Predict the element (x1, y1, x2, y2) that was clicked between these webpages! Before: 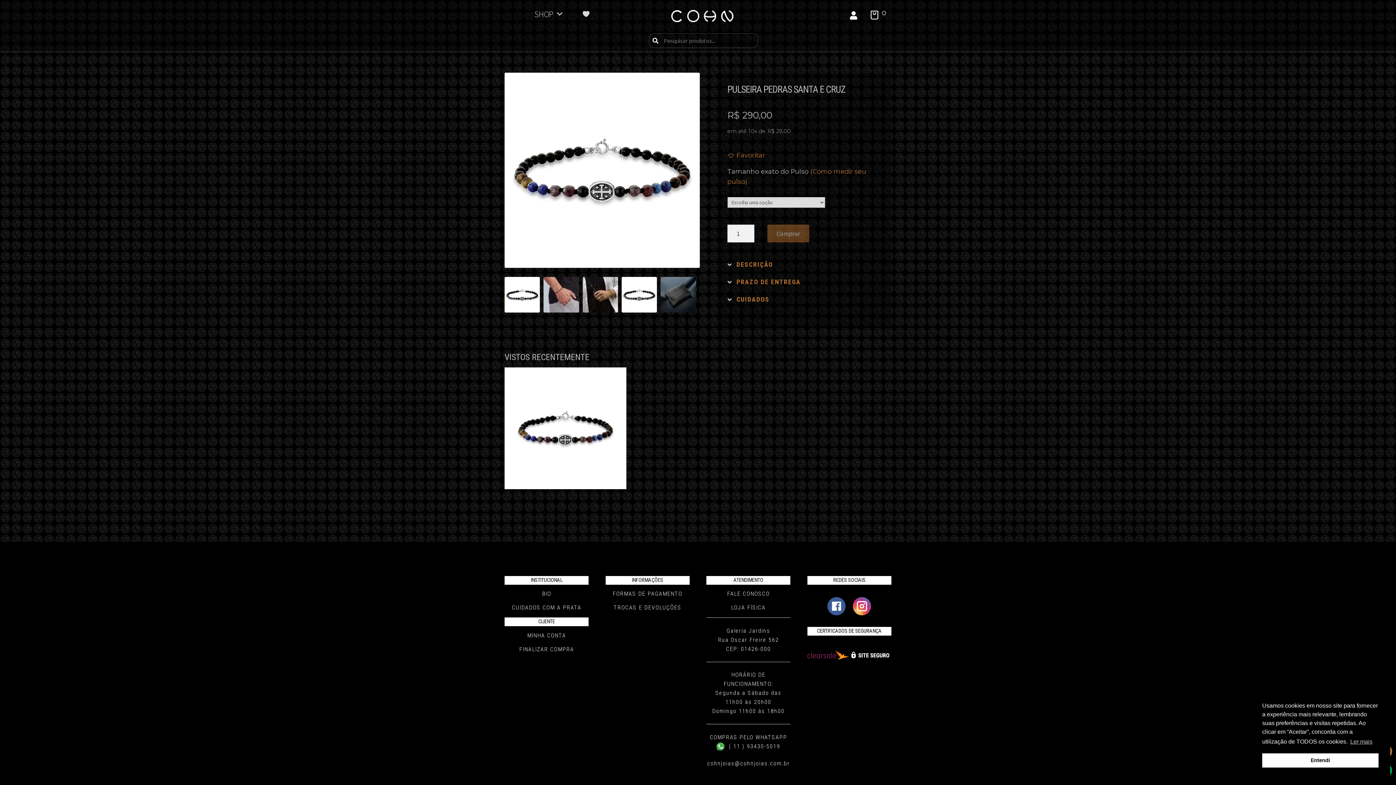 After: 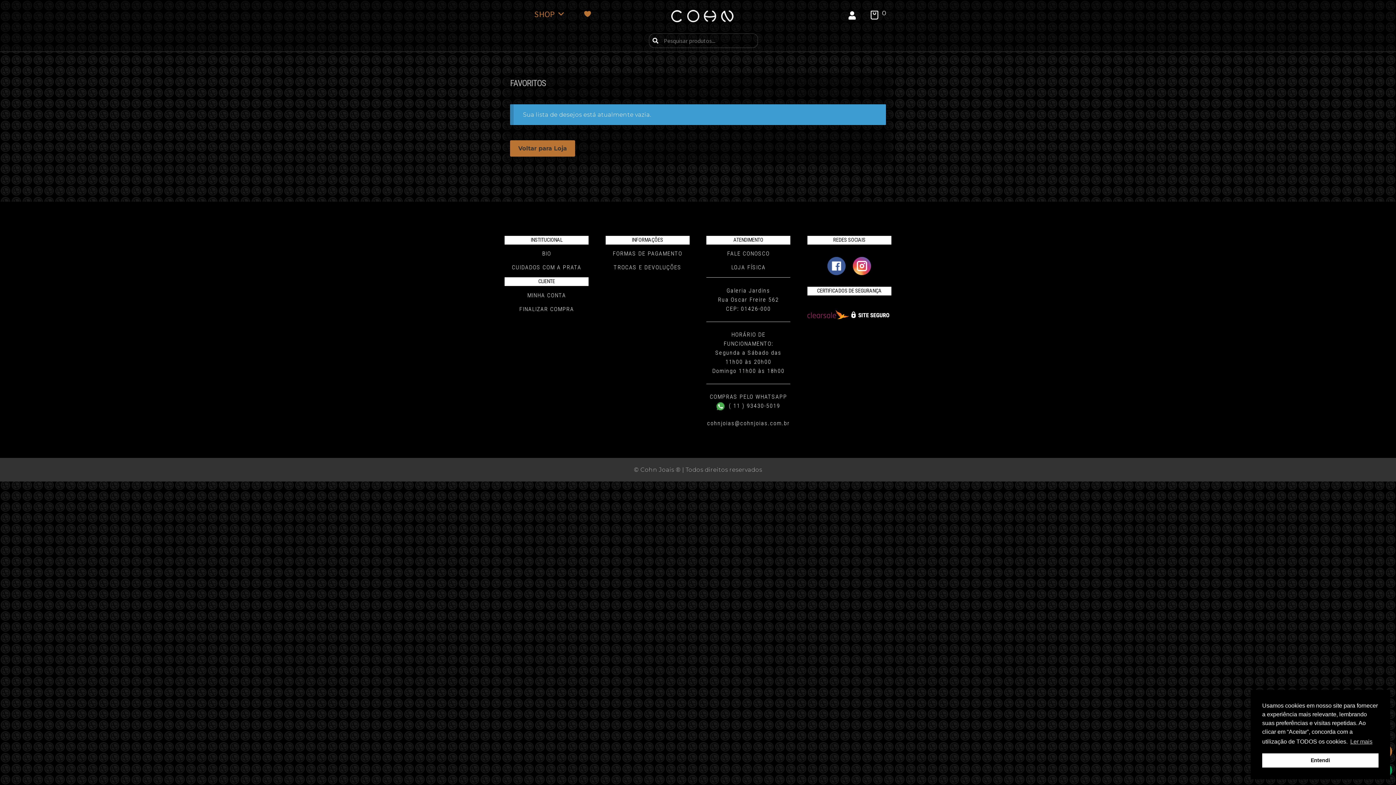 Action: bbox: (578, 1, 594, 26) label: Favoritos